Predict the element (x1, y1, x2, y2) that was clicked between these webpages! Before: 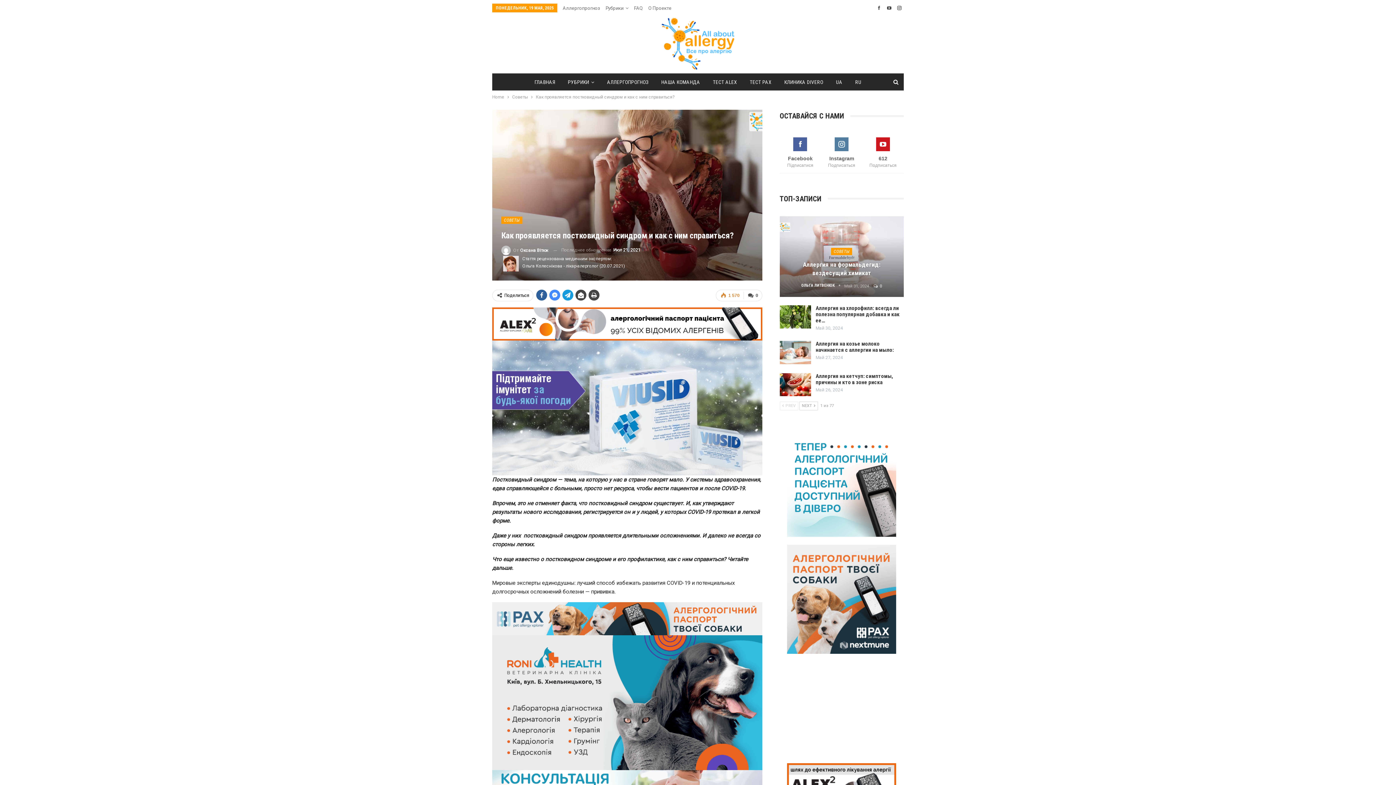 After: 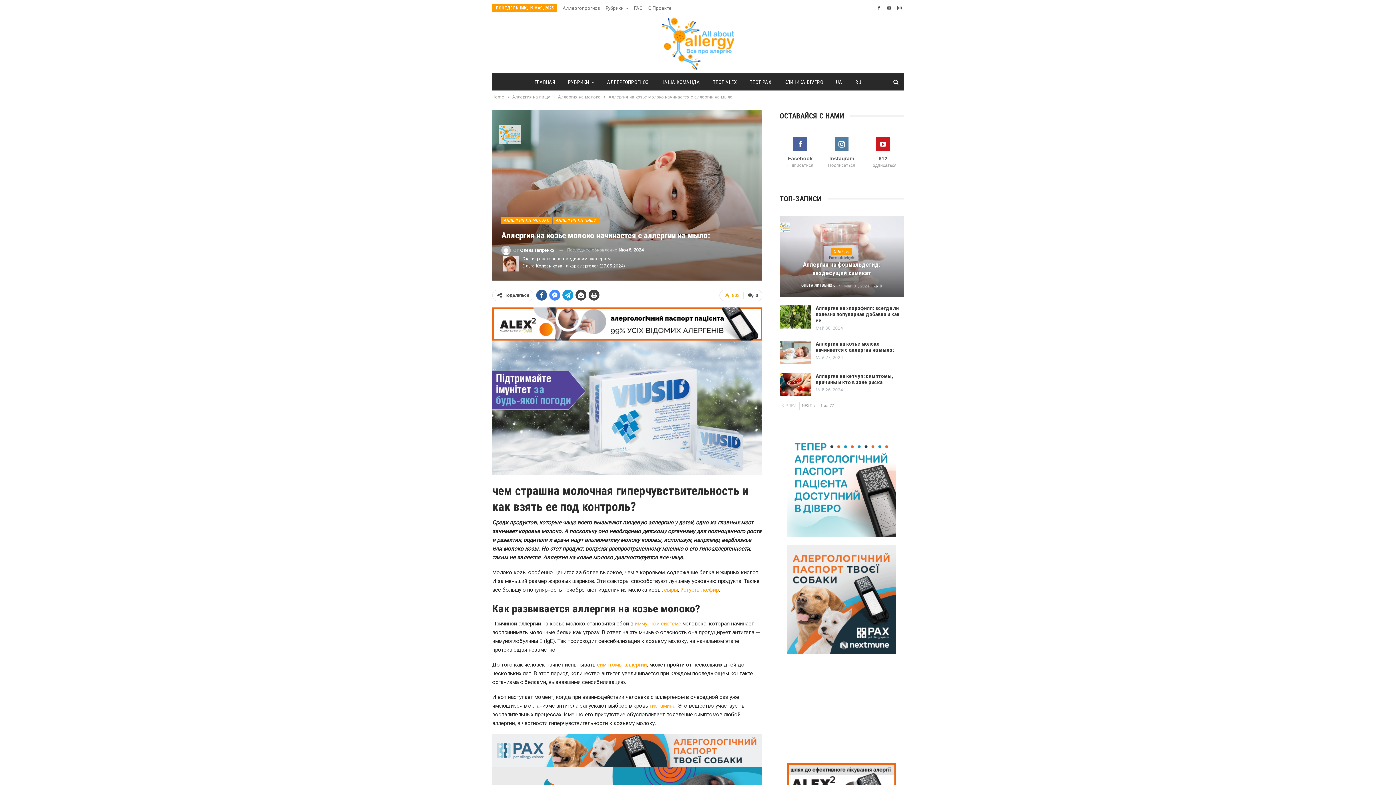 Action: label: Аллергия на козье молоко начинается с аллергии на мыло: bbox: (815, 340, 894, 353)